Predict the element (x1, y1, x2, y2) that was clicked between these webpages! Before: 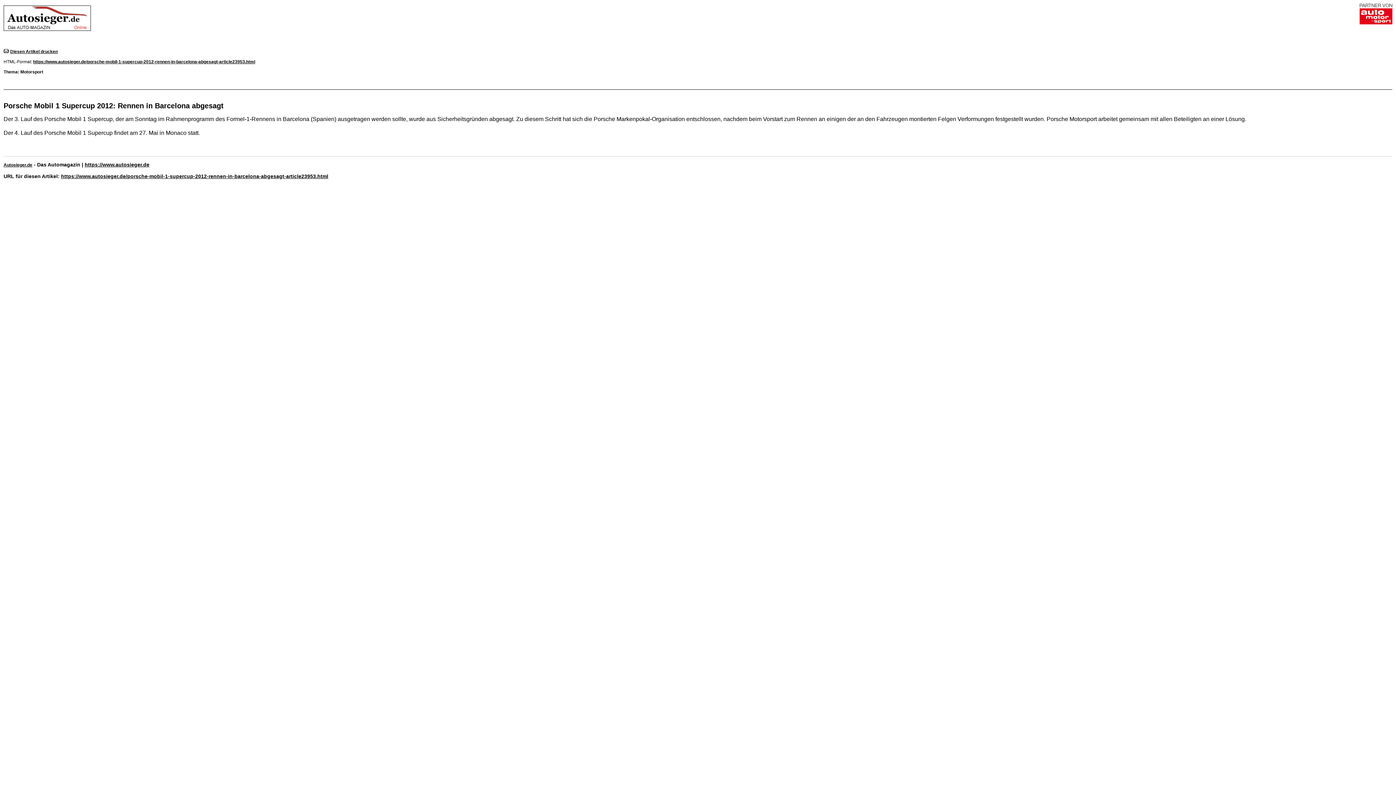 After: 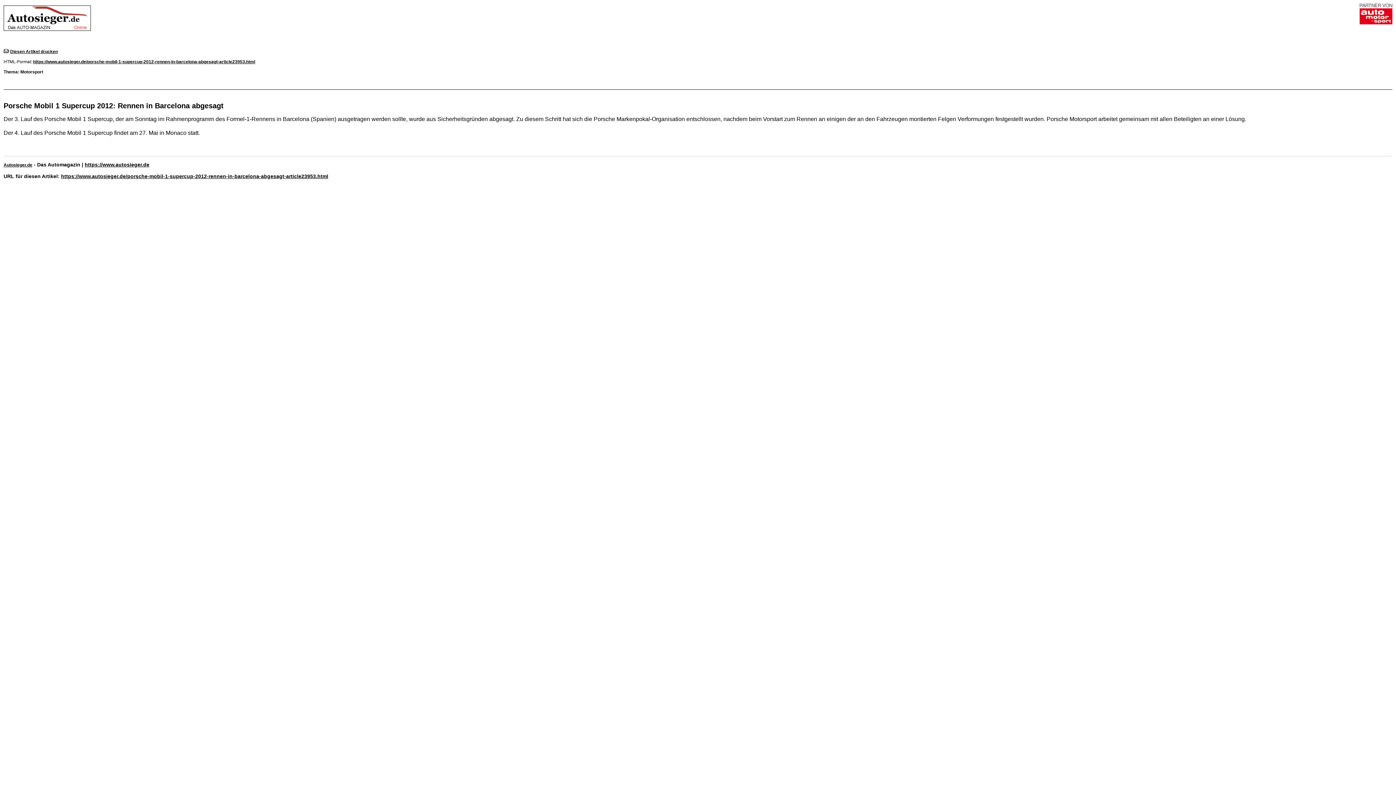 Action: label: Diesen Artikel drucken bbox: (10, 49, 57, 54)